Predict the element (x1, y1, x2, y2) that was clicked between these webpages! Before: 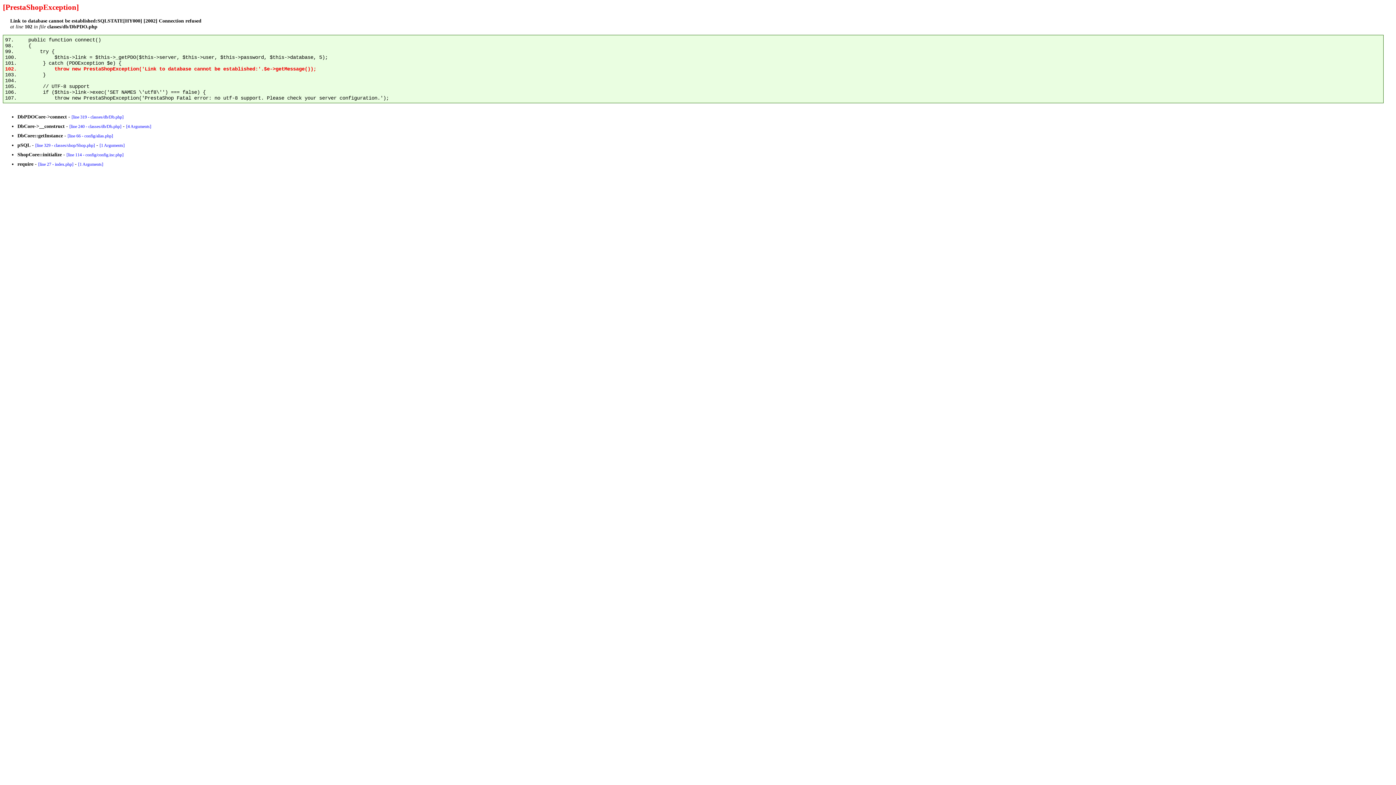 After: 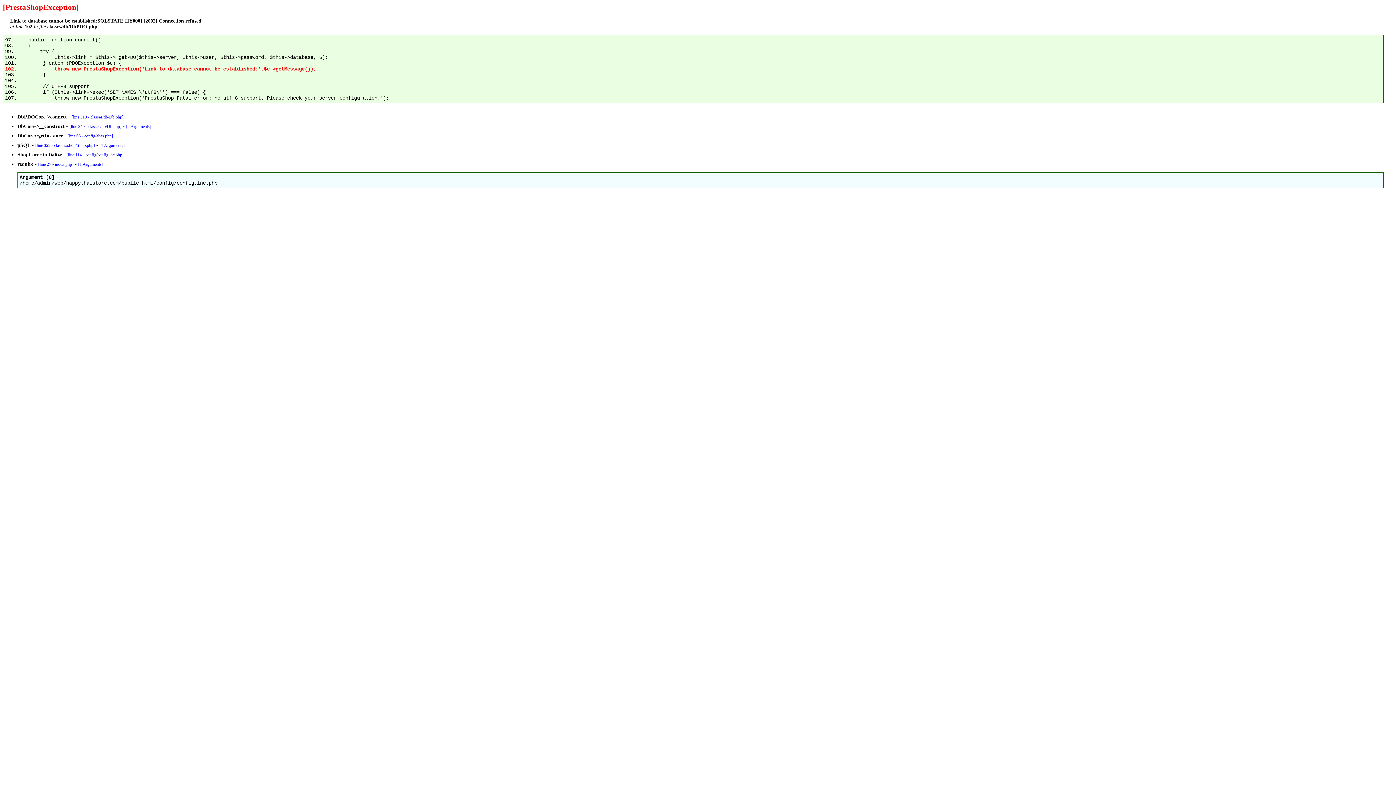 Action: label: [1 Arguments] bbox: (78, 161, 103, 167)